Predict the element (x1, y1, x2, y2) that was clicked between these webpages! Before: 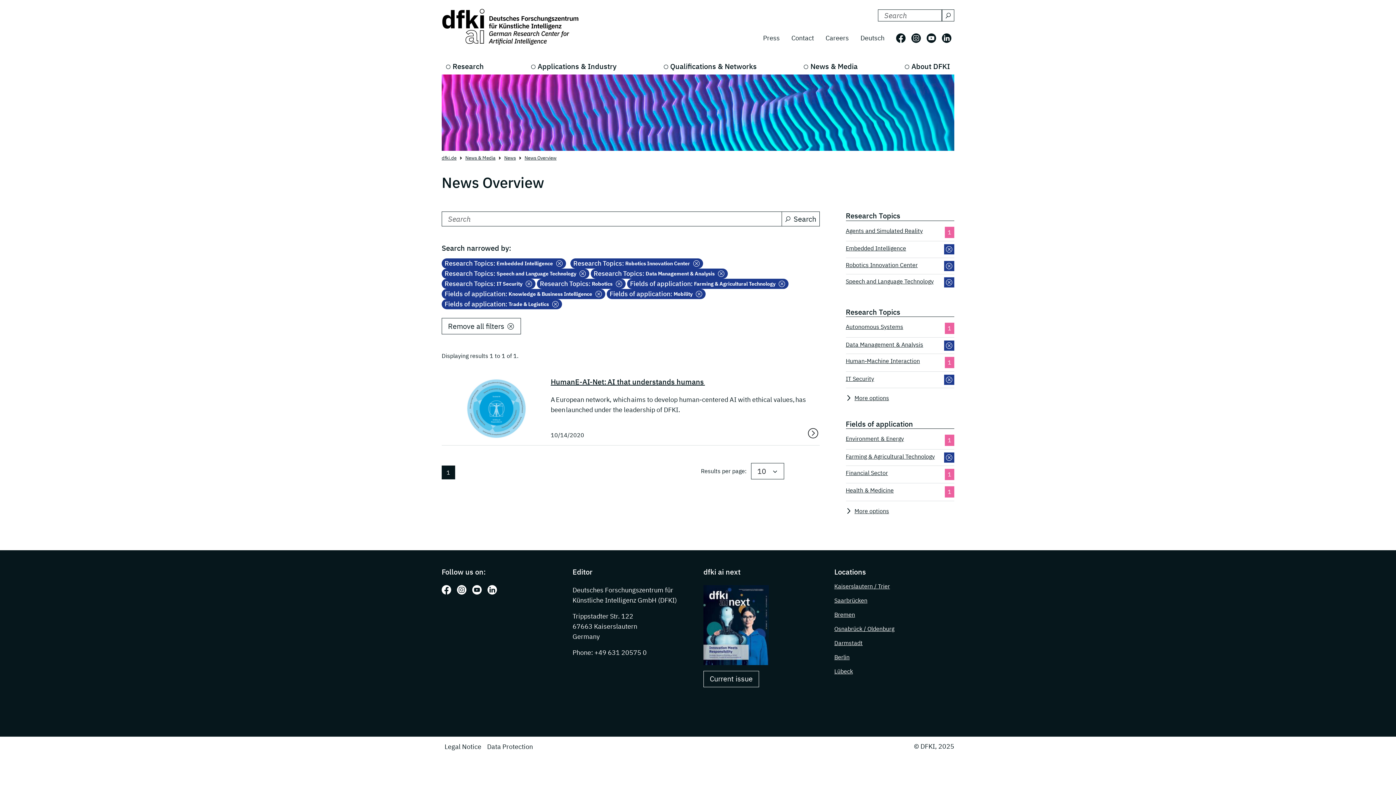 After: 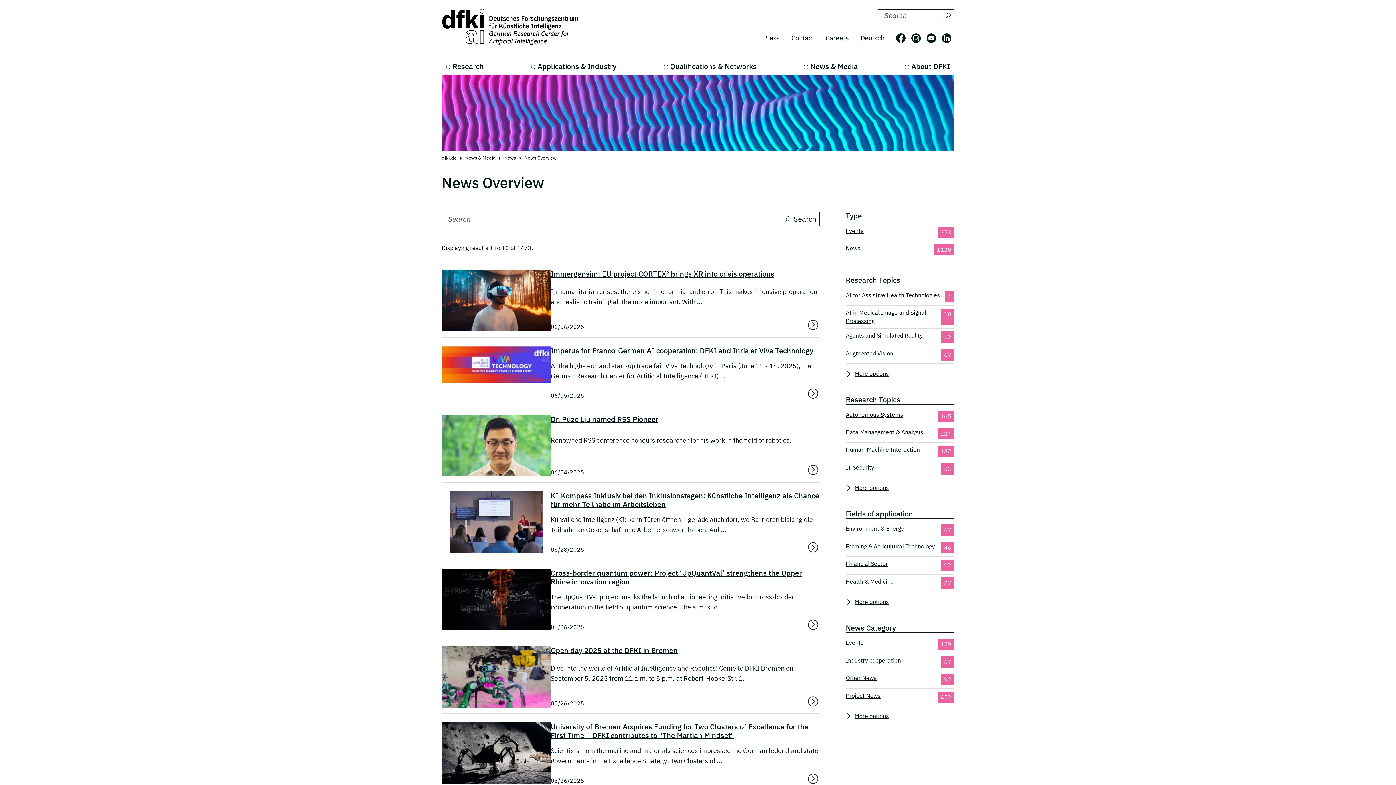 Action: label: News Overview bbox: (524, 155, 556, 161)